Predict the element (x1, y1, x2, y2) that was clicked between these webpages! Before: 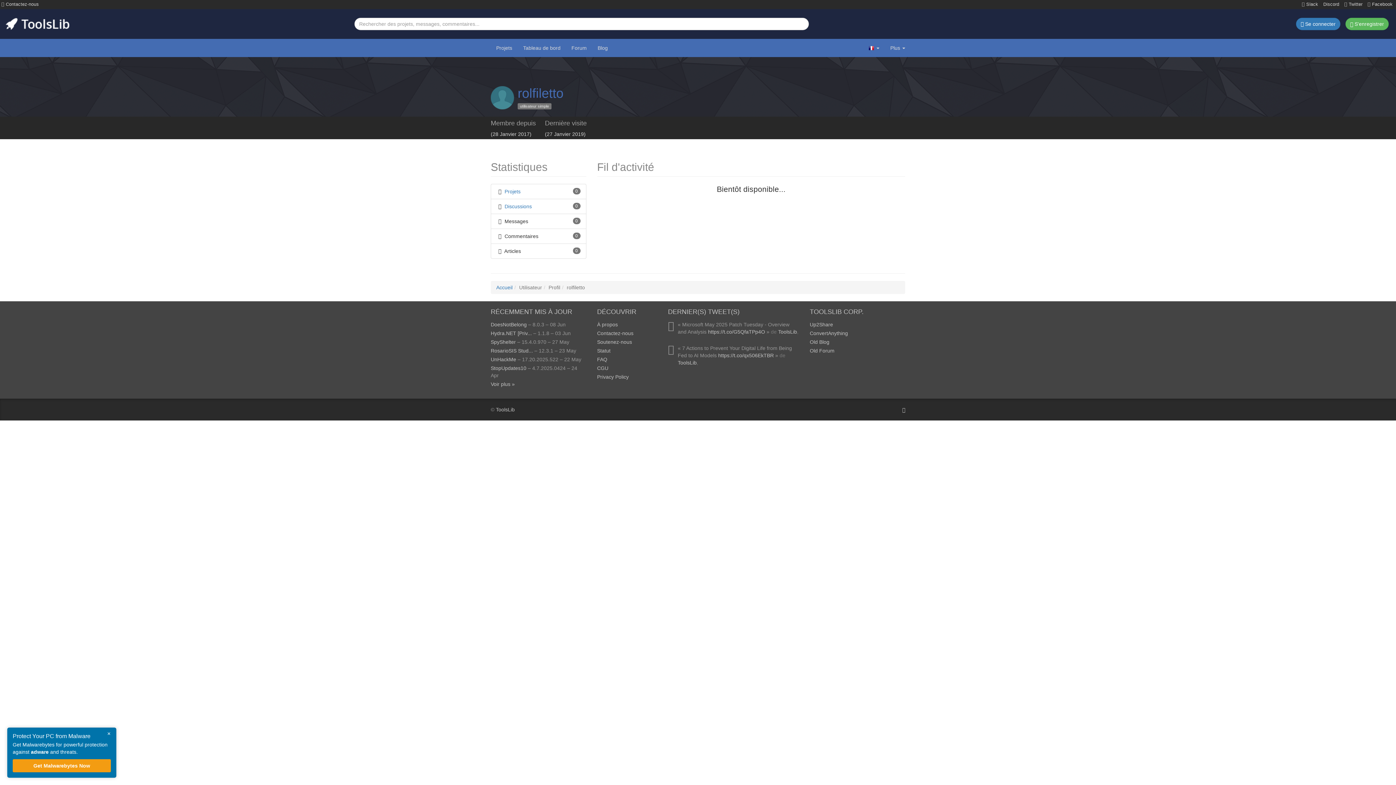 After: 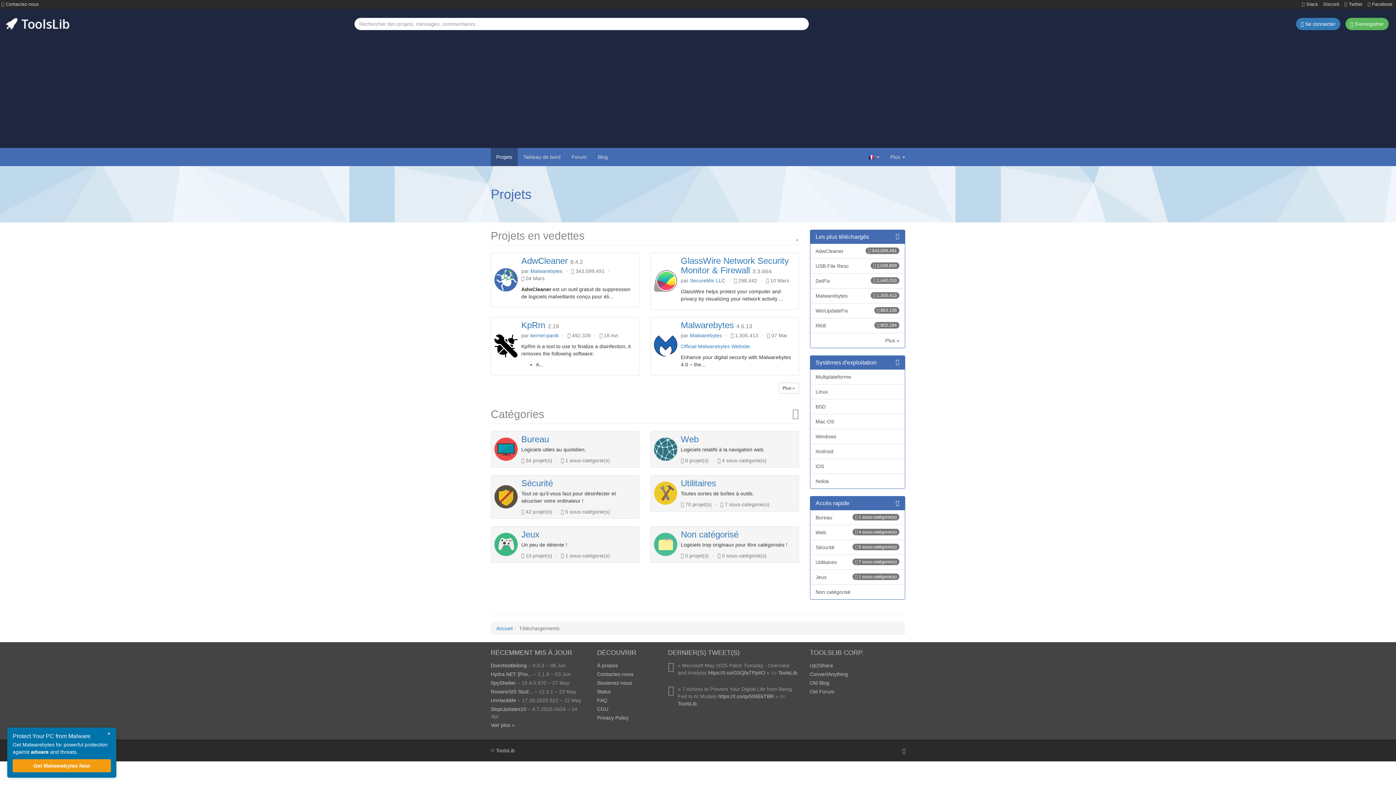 Action: label: Projets bbox: (490, 38, 517, 57)